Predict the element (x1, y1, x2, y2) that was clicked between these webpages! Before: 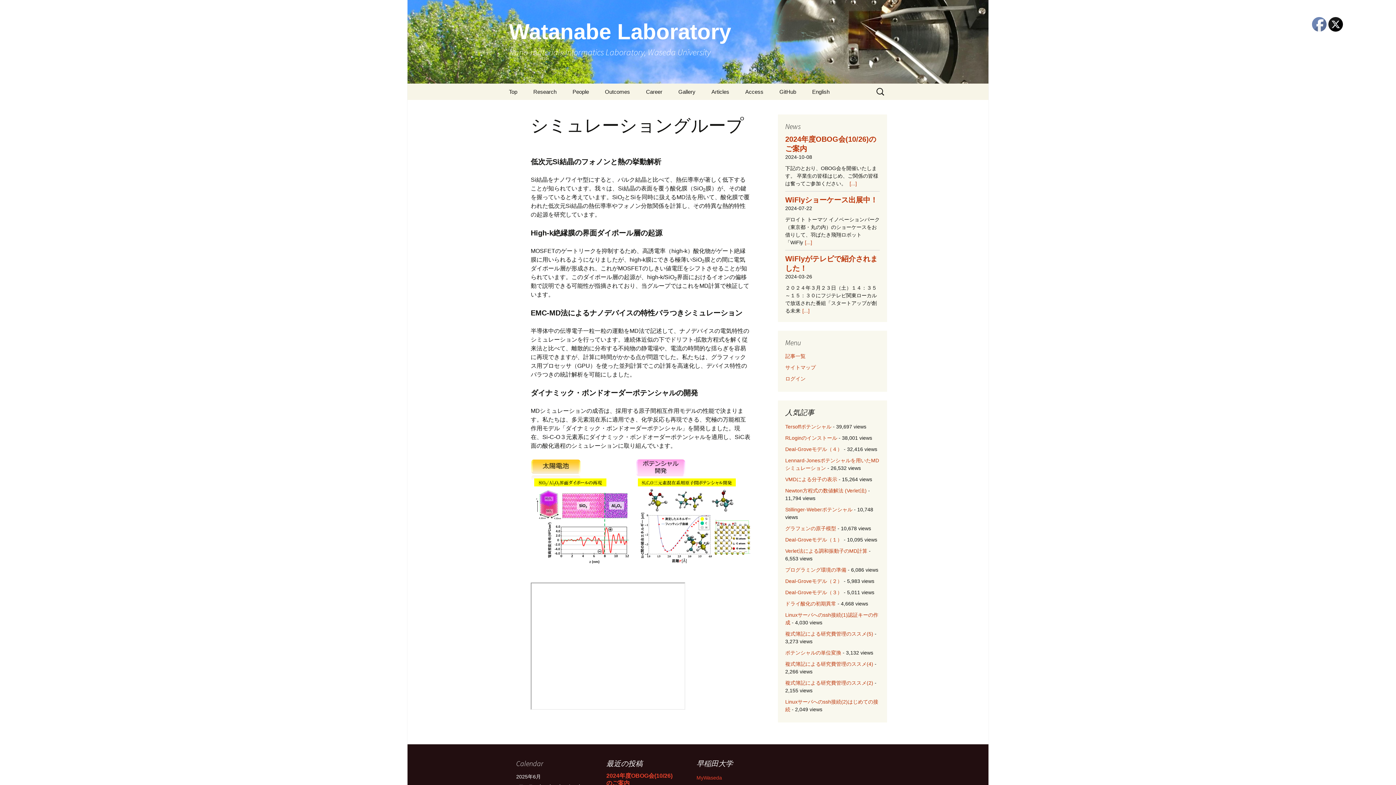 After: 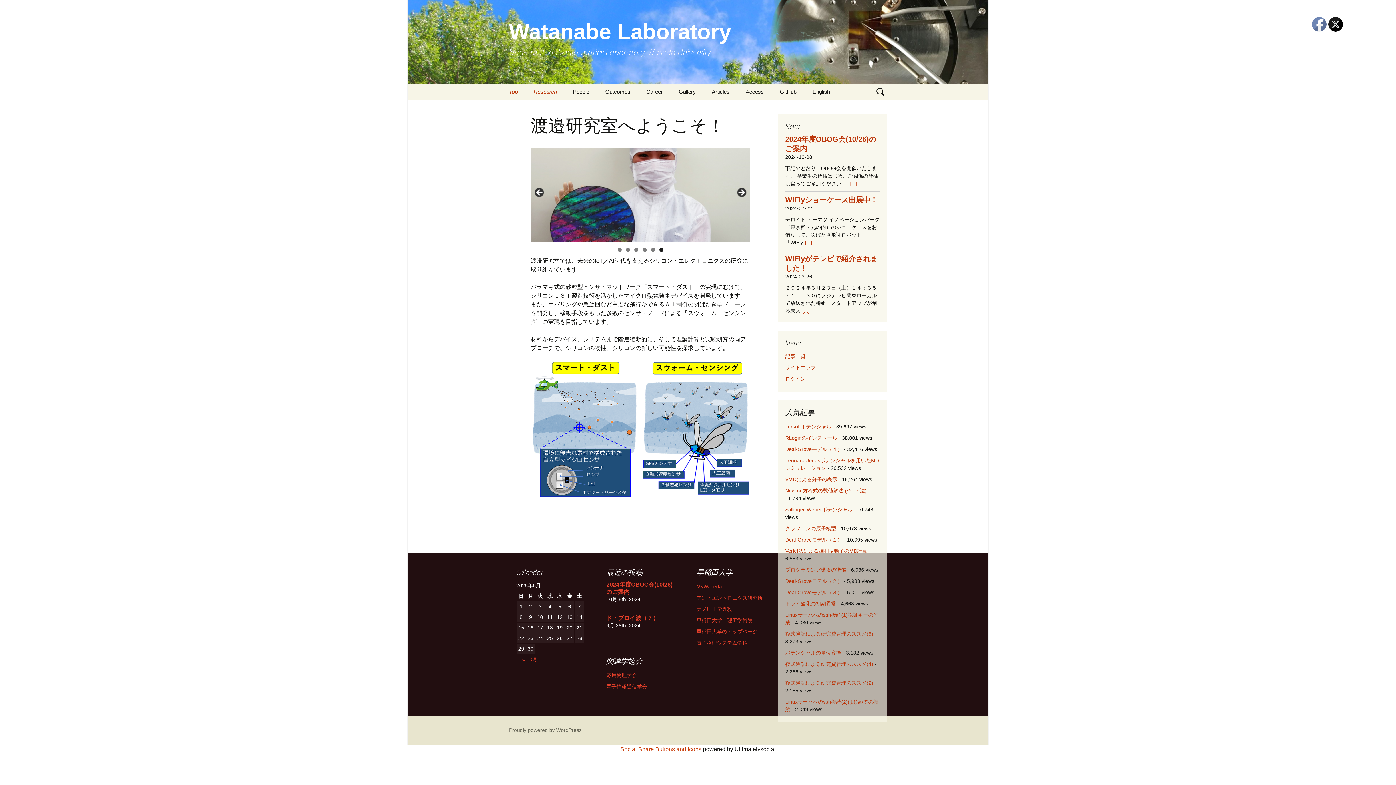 Action: bbox: (501, 0, 894, 83) label: Watanabe Laboratory
Nano-materials Informatics Laboratory, Waseda University